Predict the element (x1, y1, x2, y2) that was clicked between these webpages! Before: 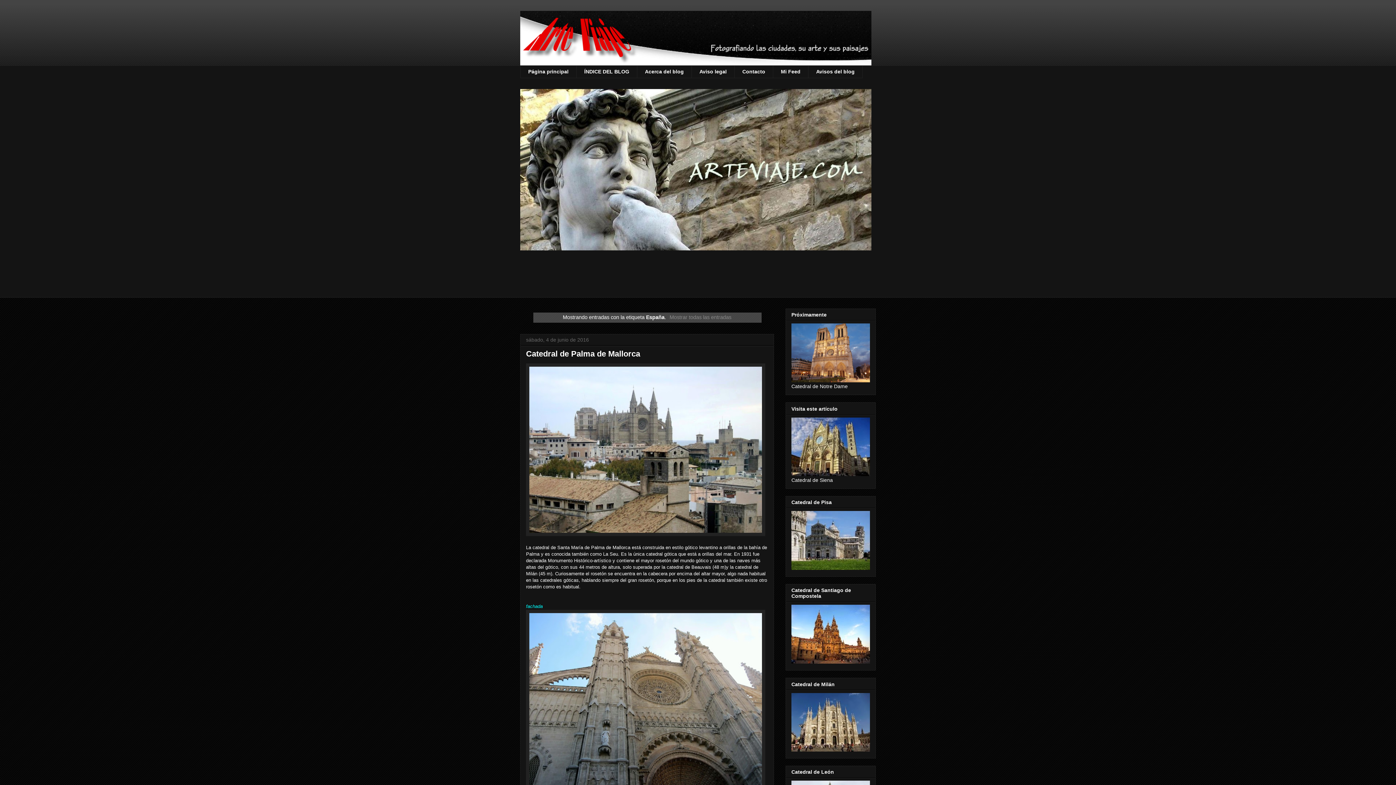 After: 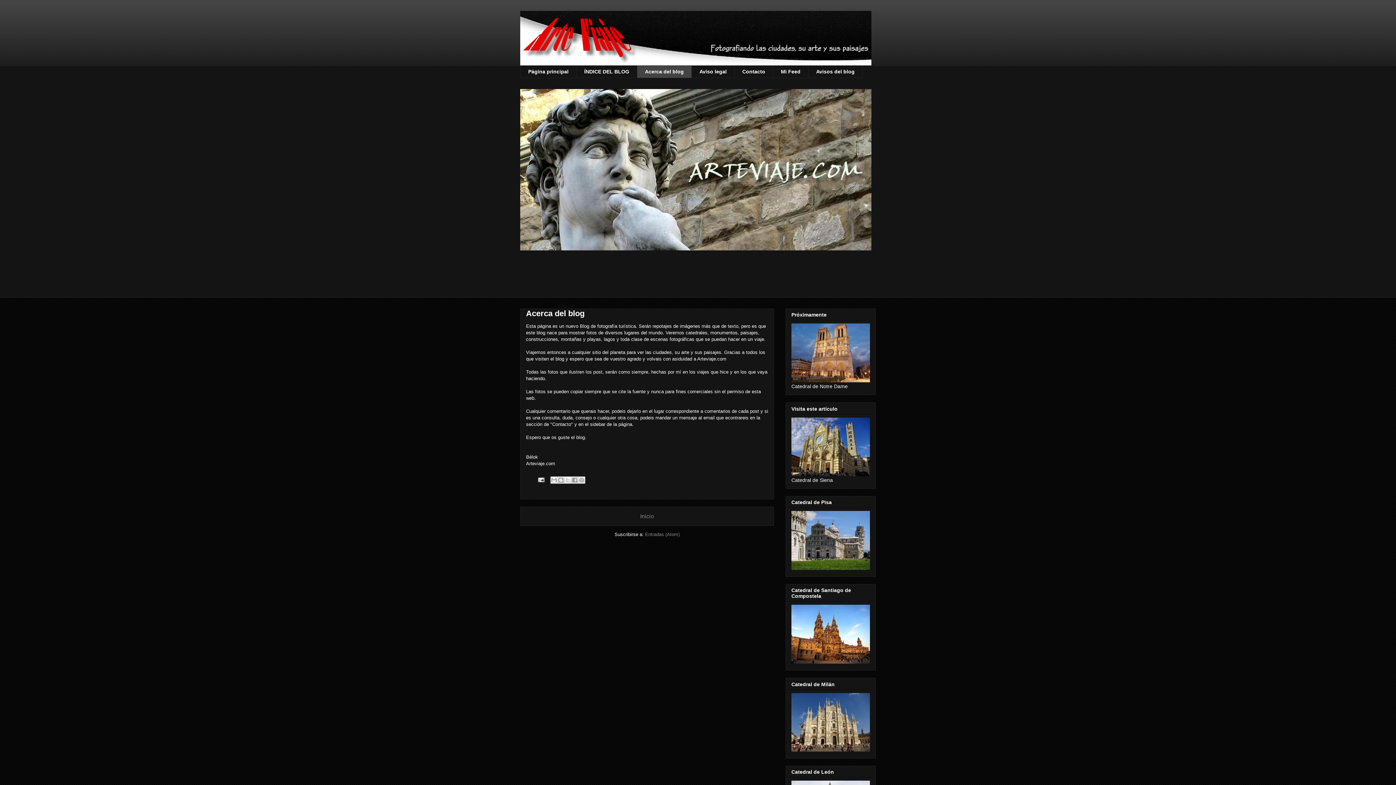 Action: label: Acerca del blog bbox: (637, 65, 691, 78)